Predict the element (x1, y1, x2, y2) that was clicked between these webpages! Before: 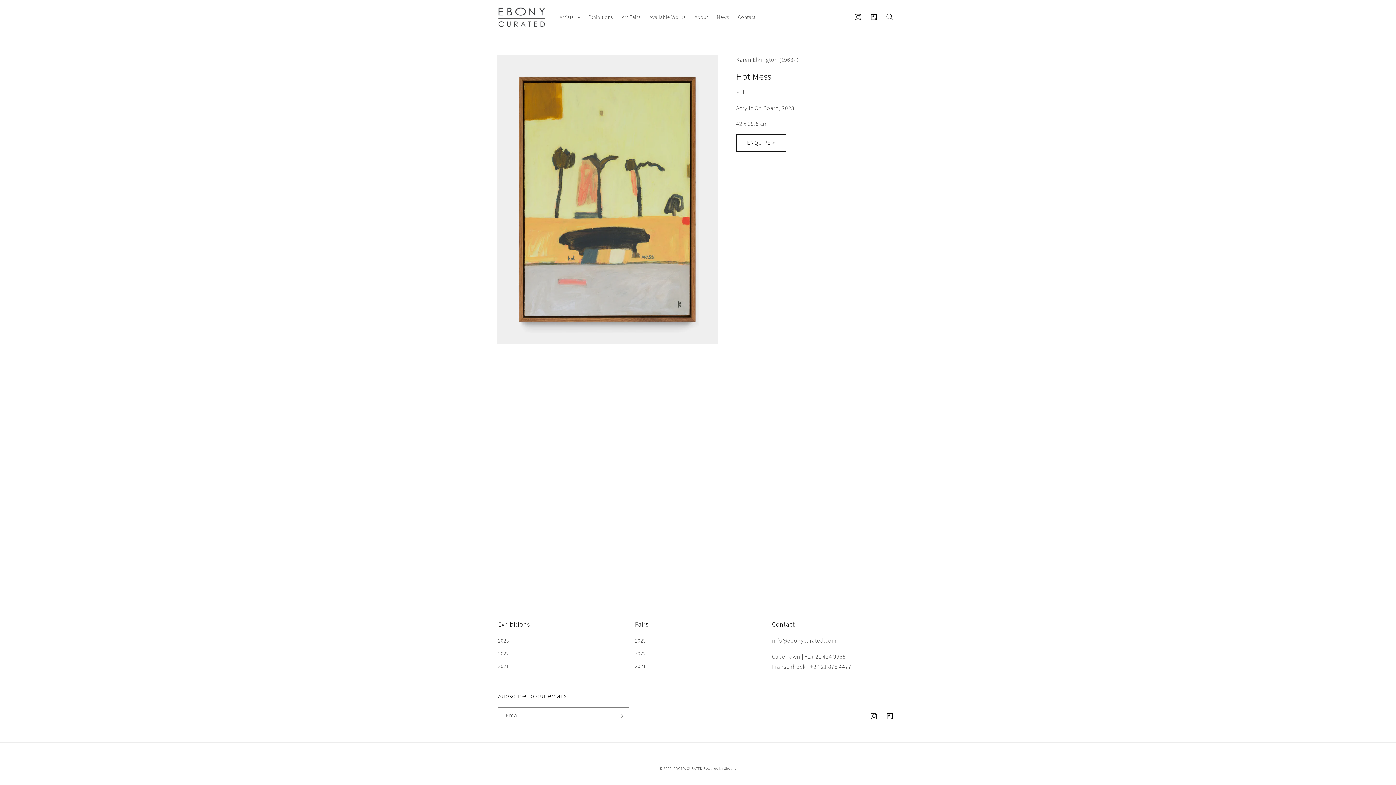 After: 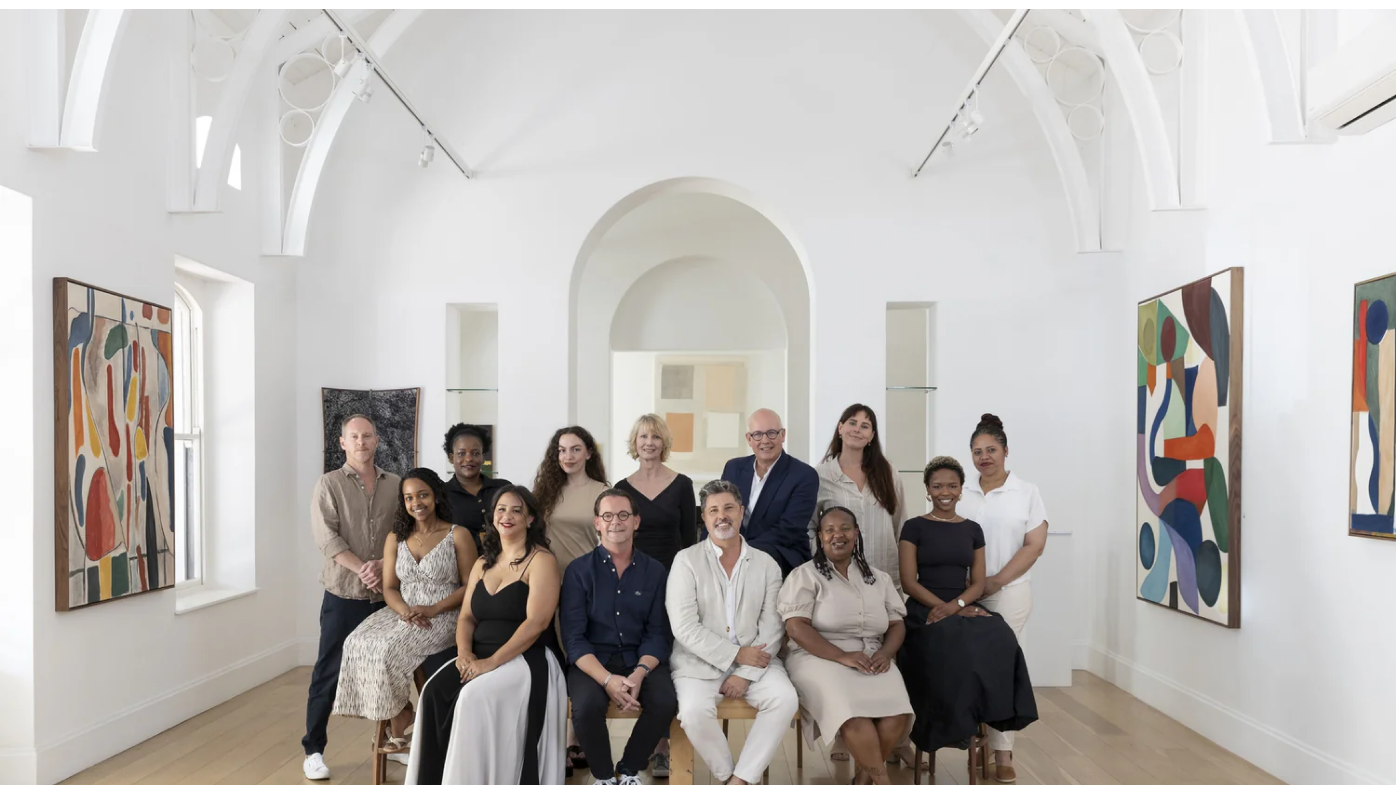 Action: bbox: (733, 9, 760, 24) label: Contact